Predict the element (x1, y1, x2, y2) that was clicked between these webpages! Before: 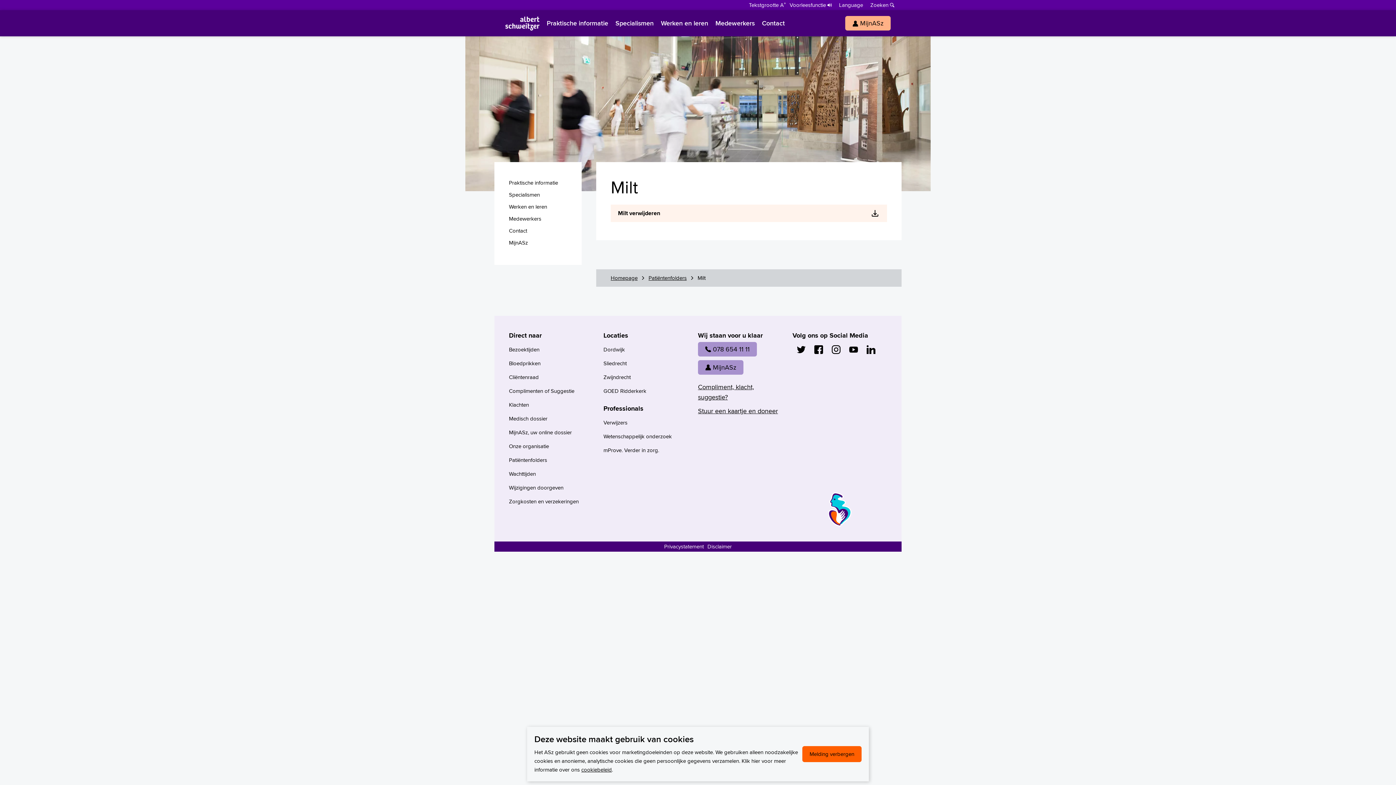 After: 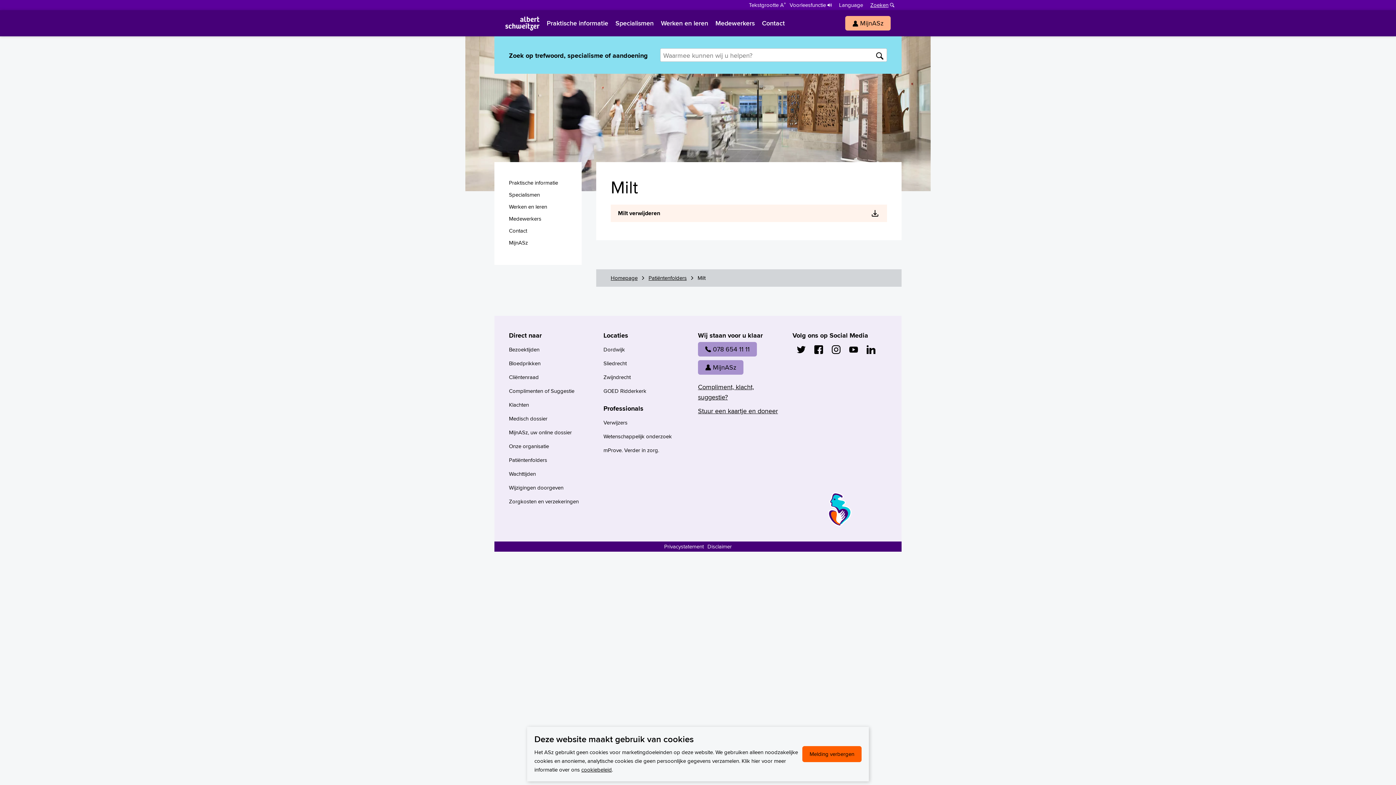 Action: bbox: (870, 1, 894, 8) label: Zoeken